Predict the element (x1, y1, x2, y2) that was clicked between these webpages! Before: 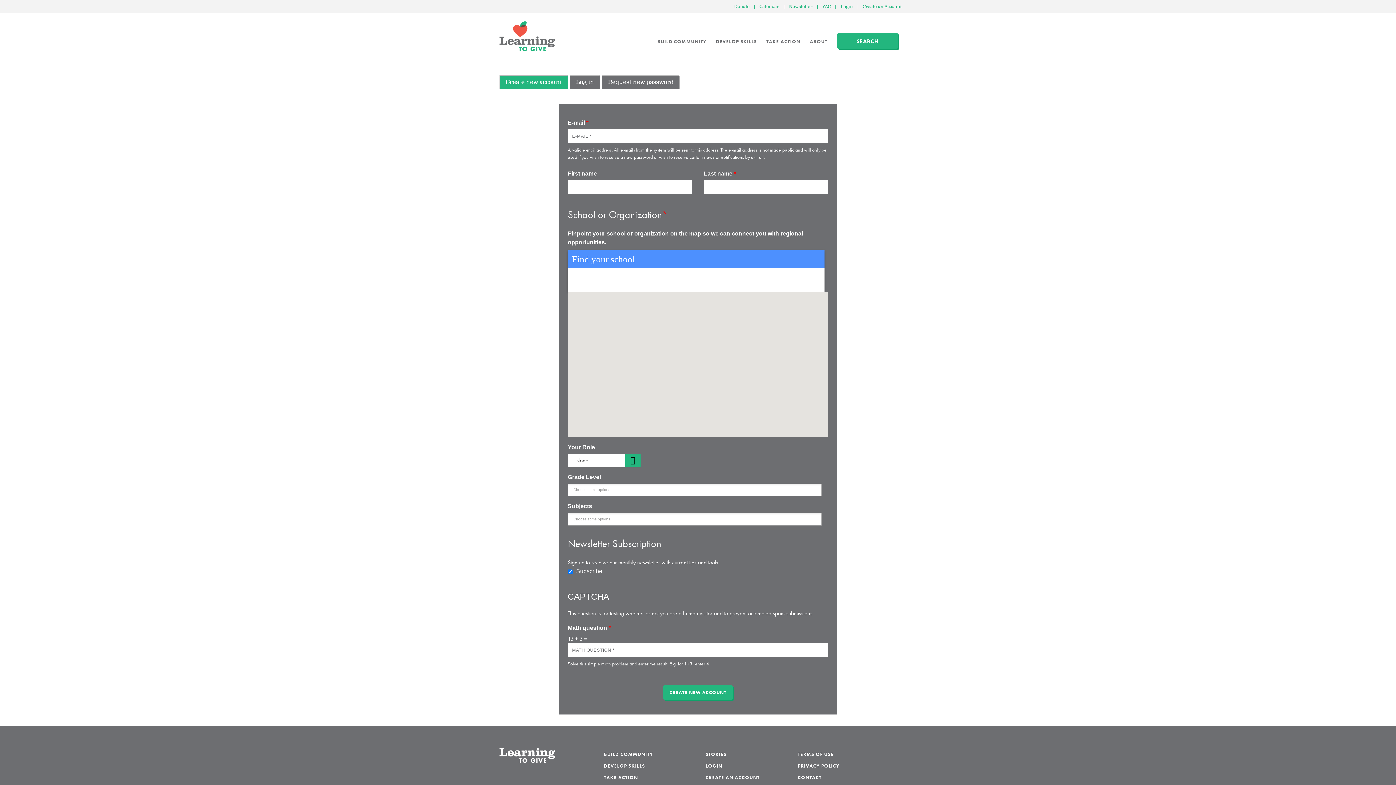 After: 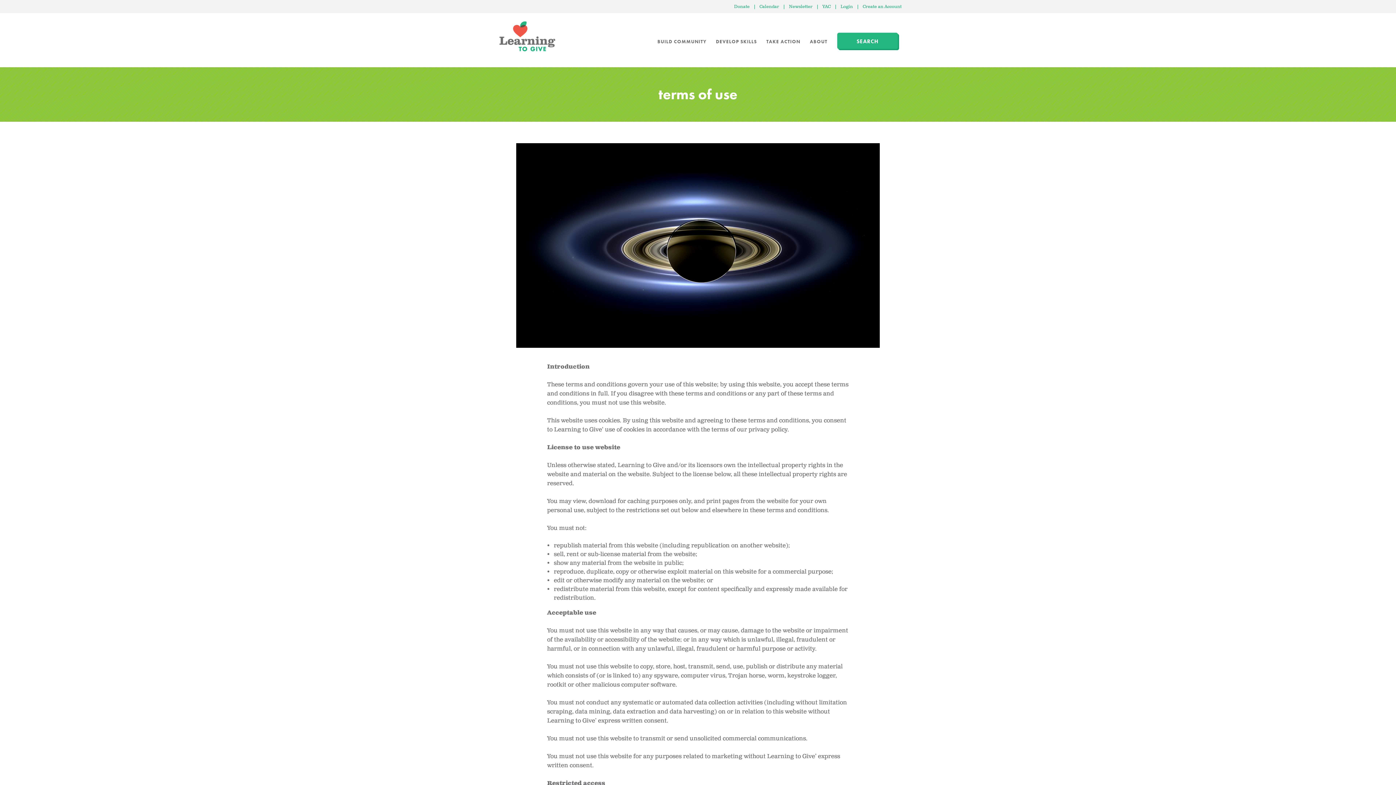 Action: bbox: (798, 749, 833, 759) label: TERMS OF USE